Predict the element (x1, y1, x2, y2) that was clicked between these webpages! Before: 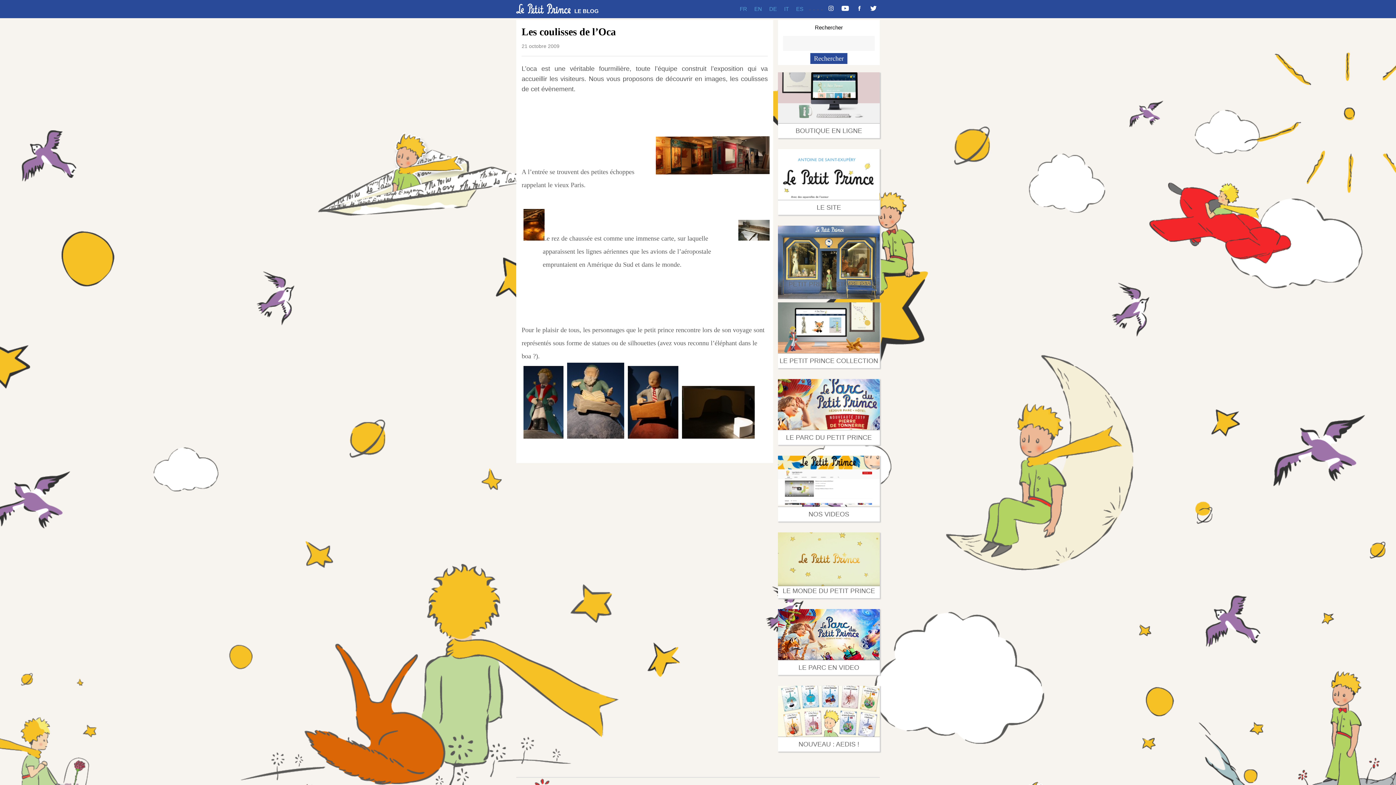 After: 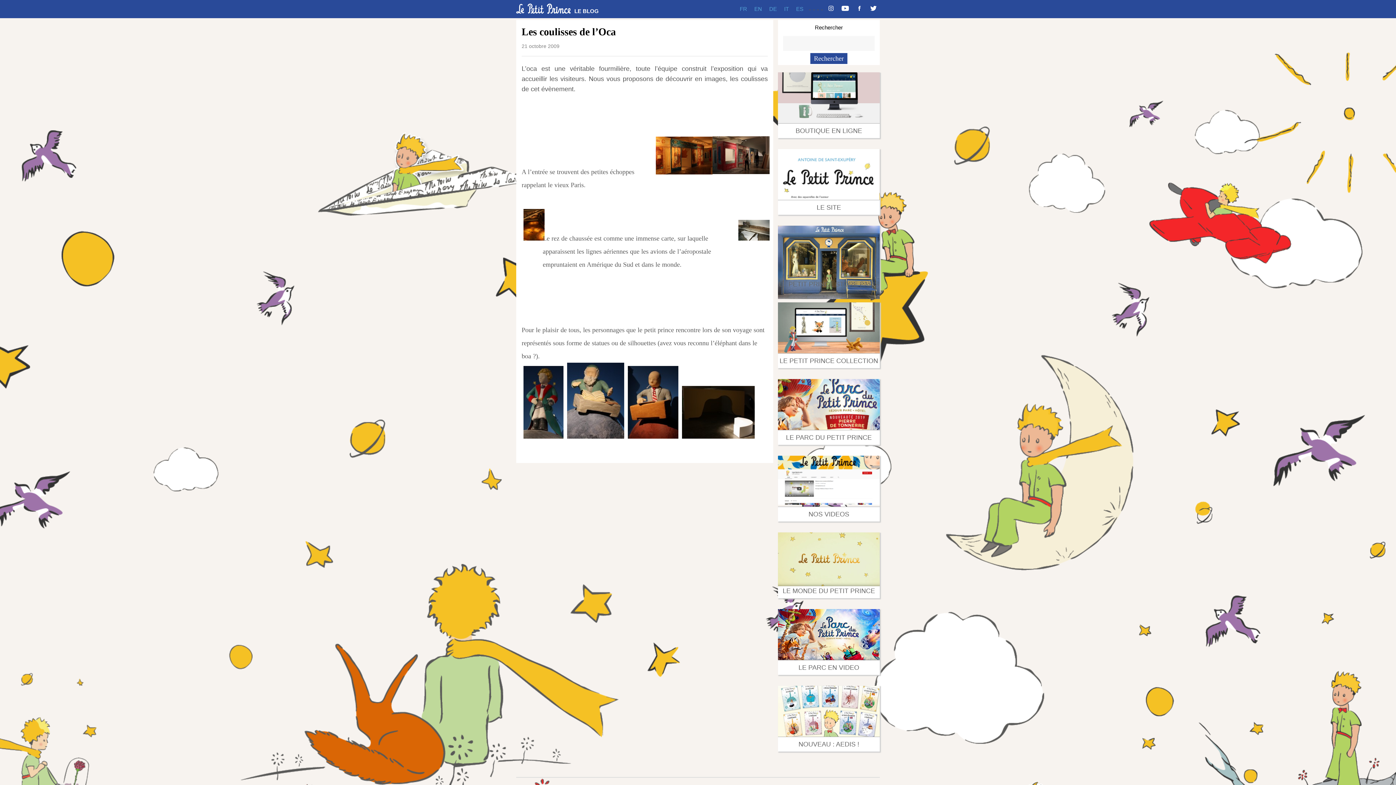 Action: bbox: (778, 654, 880, 661)